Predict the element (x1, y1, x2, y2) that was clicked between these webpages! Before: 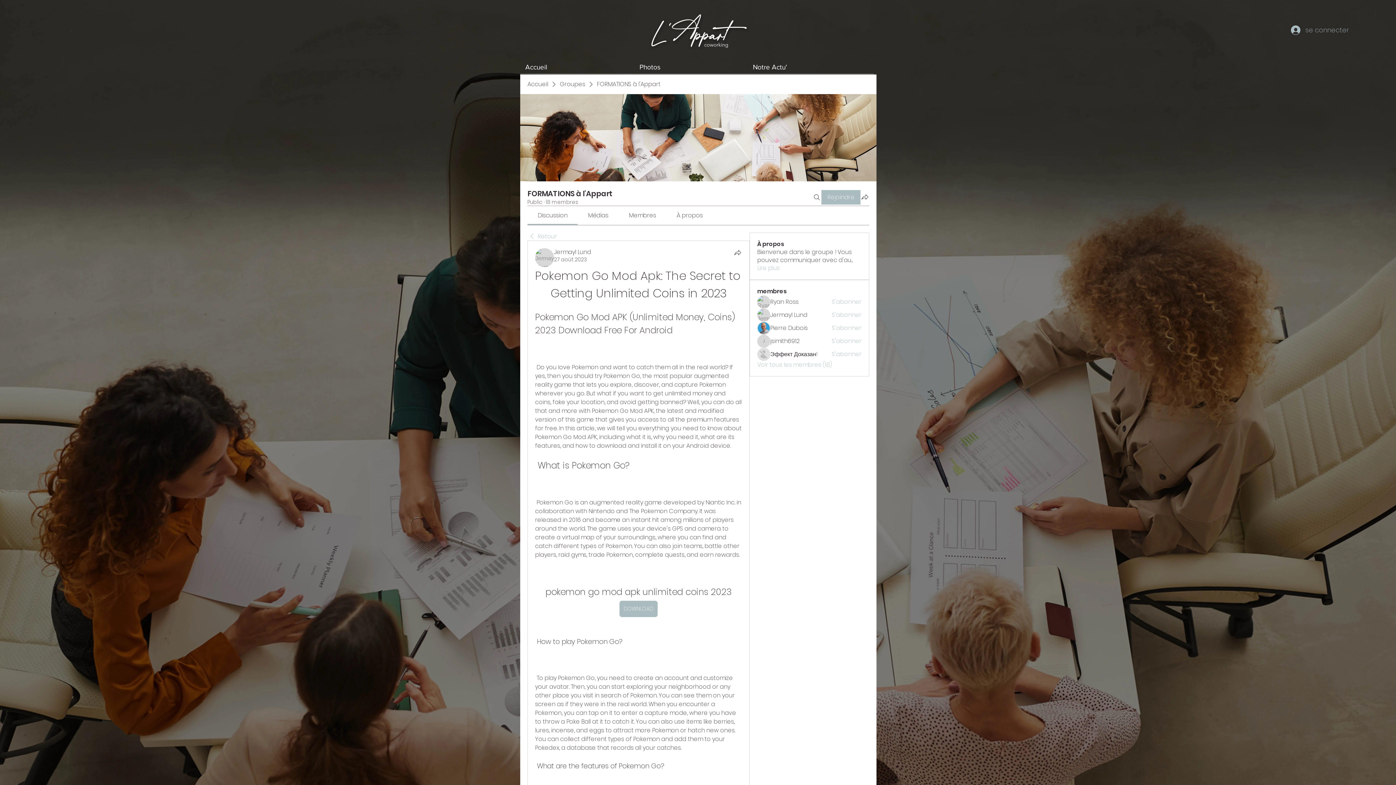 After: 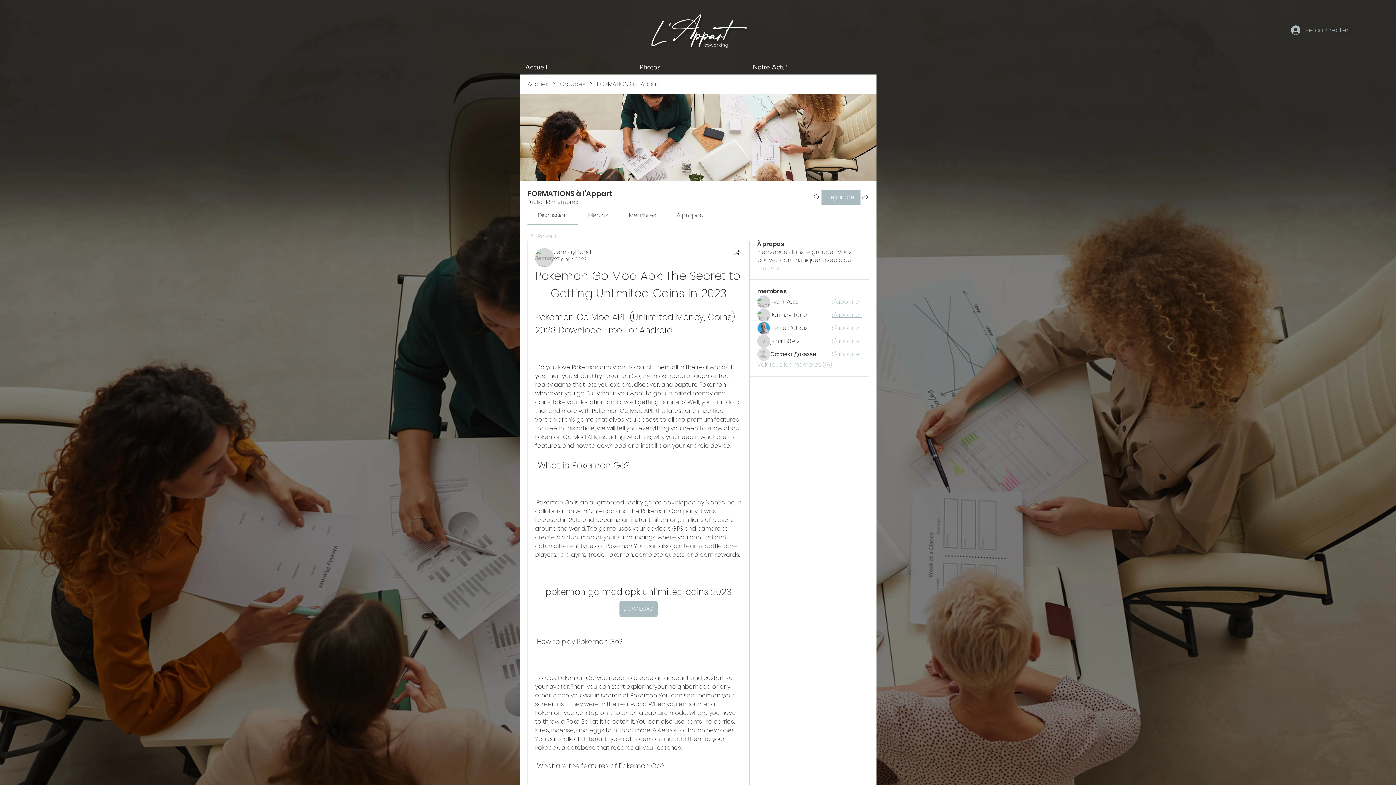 Action: label: S'abonner bbox: (831, 311, 861, 319)